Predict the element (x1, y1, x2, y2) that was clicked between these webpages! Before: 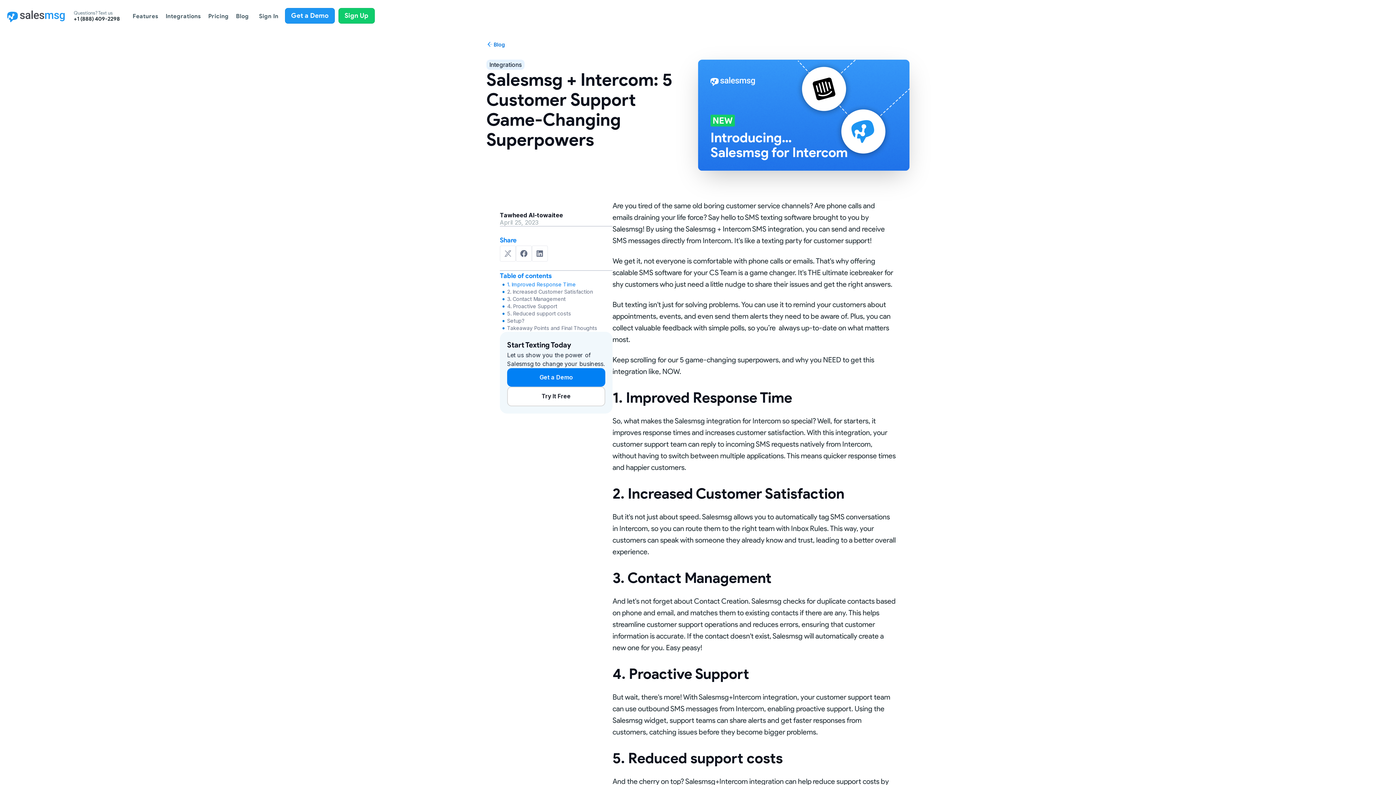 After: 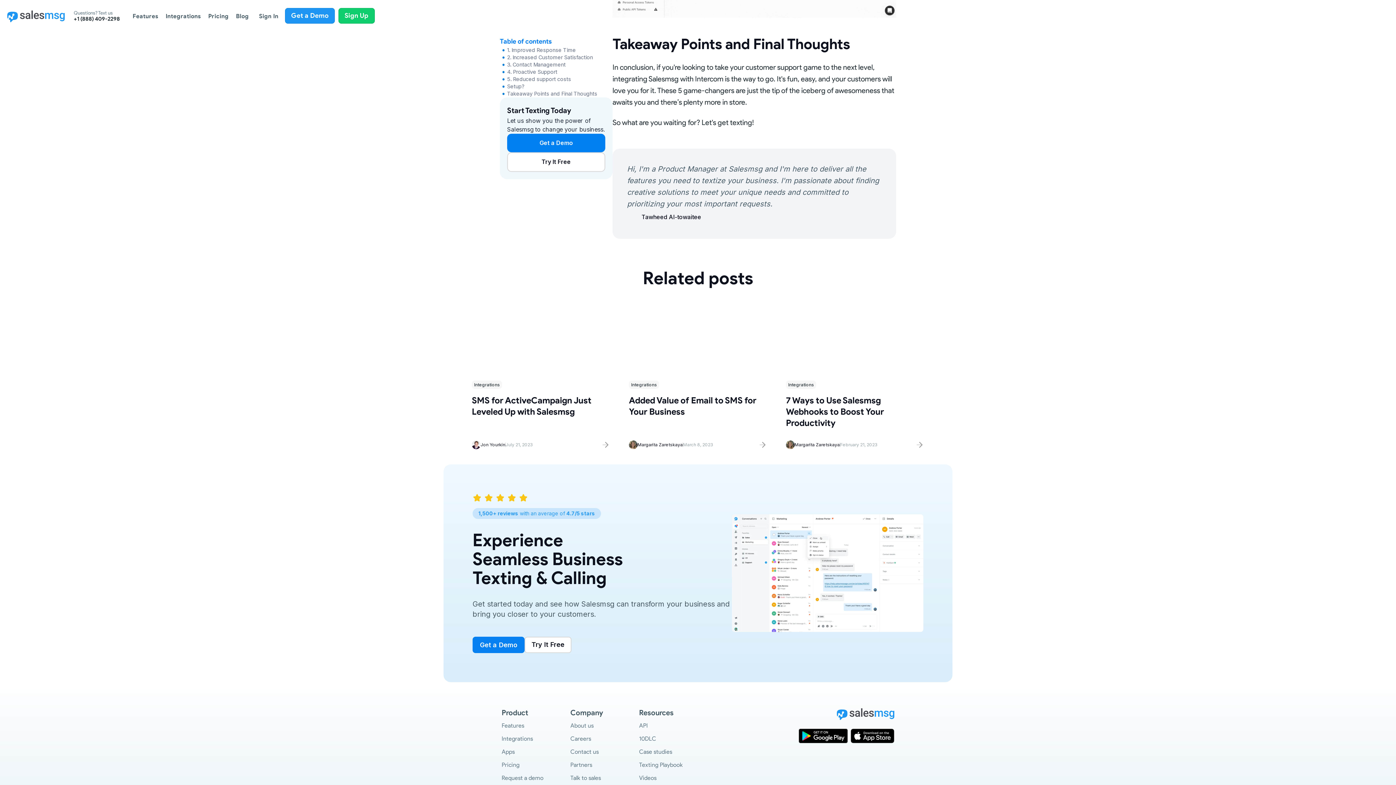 Action: bbox: (500, 324, 612, 331) label: Takeaway Points and Final Thoughts